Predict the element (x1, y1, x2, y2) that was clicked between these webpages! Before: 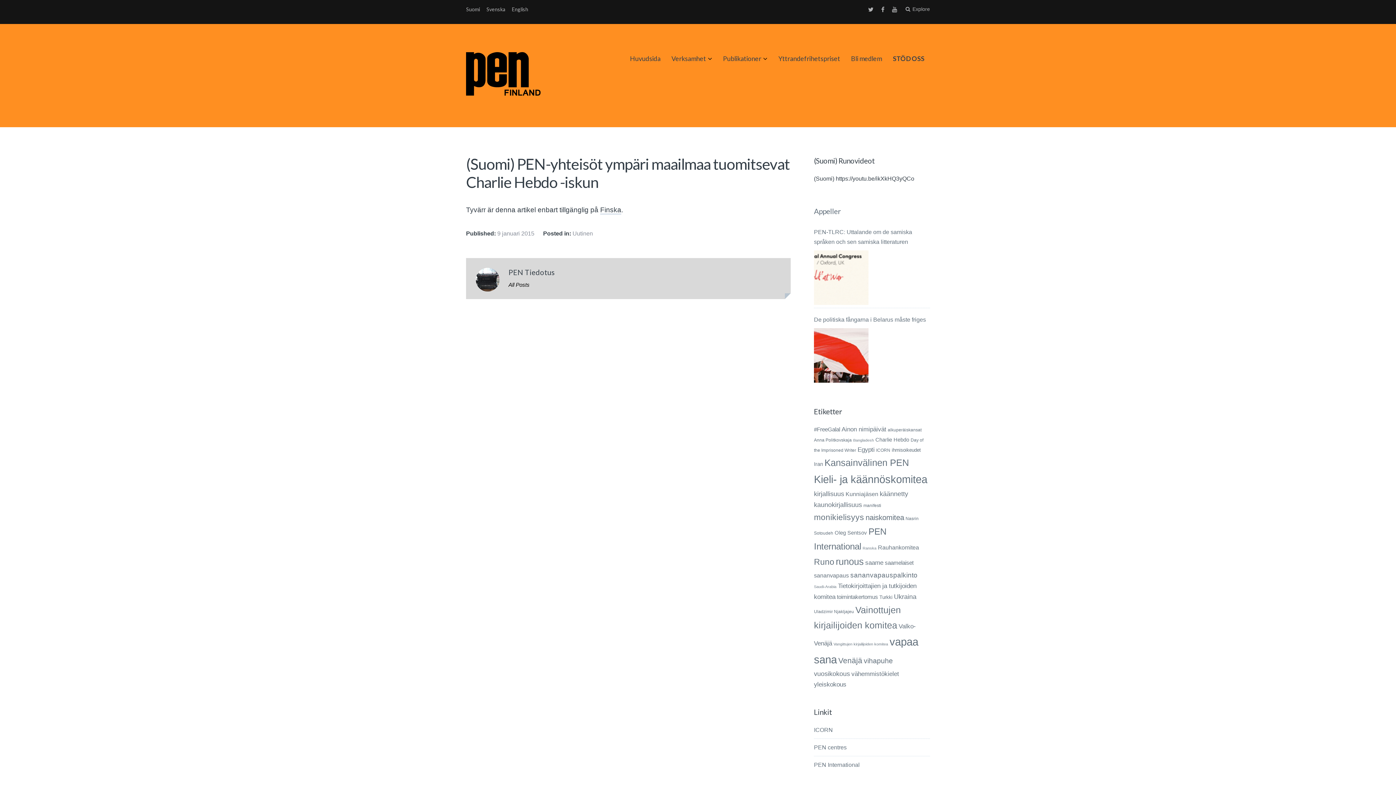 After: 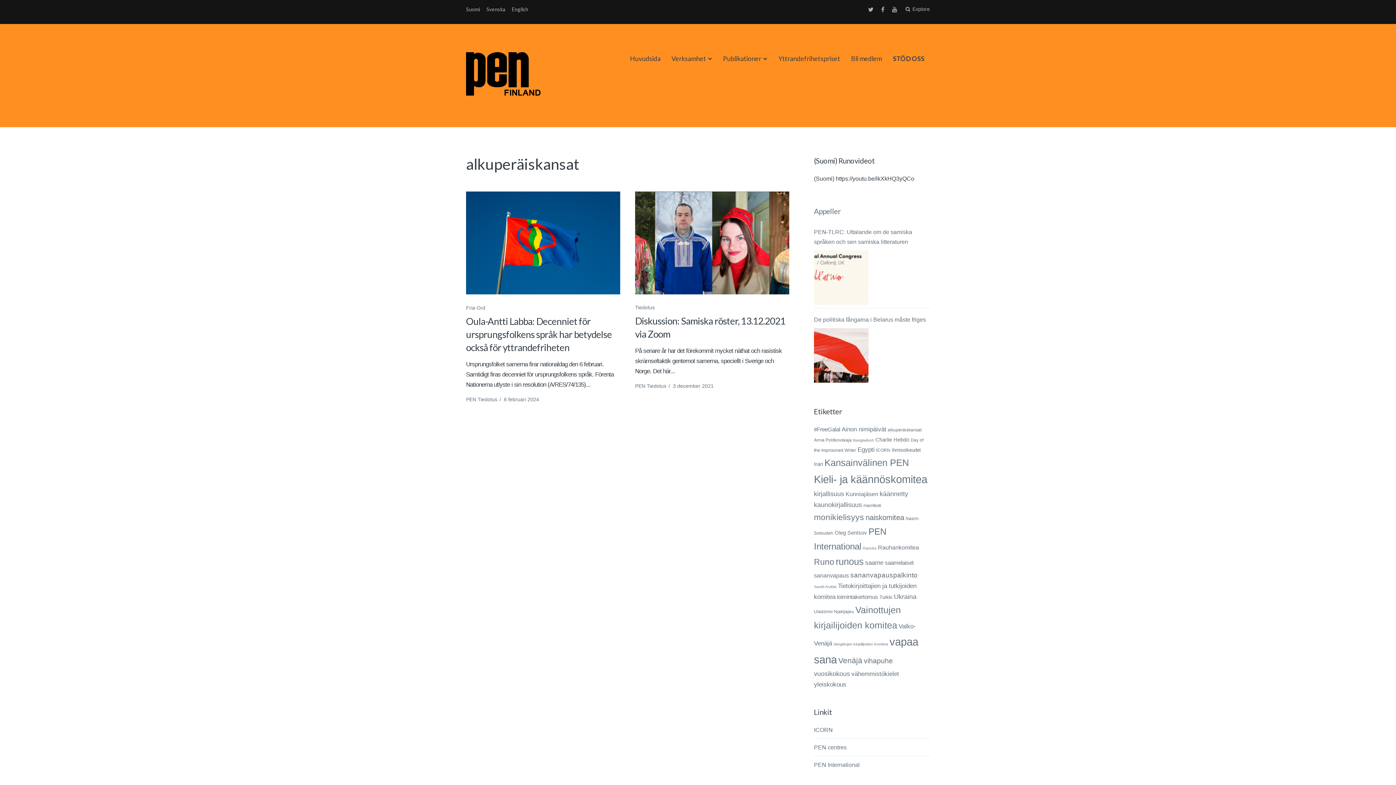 Action: bbox: (888, 427, 921, 432) label: alkuperäiskansat (4 objekt)